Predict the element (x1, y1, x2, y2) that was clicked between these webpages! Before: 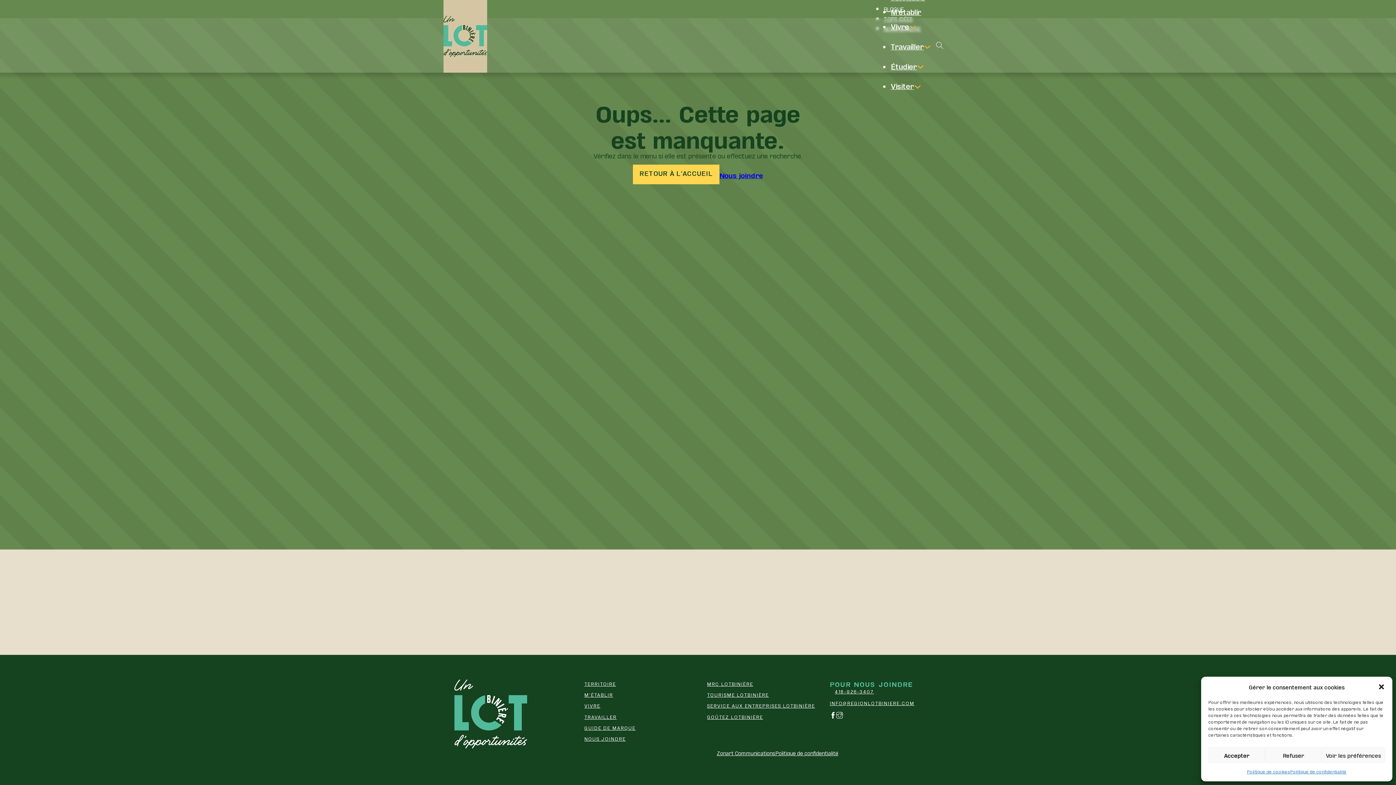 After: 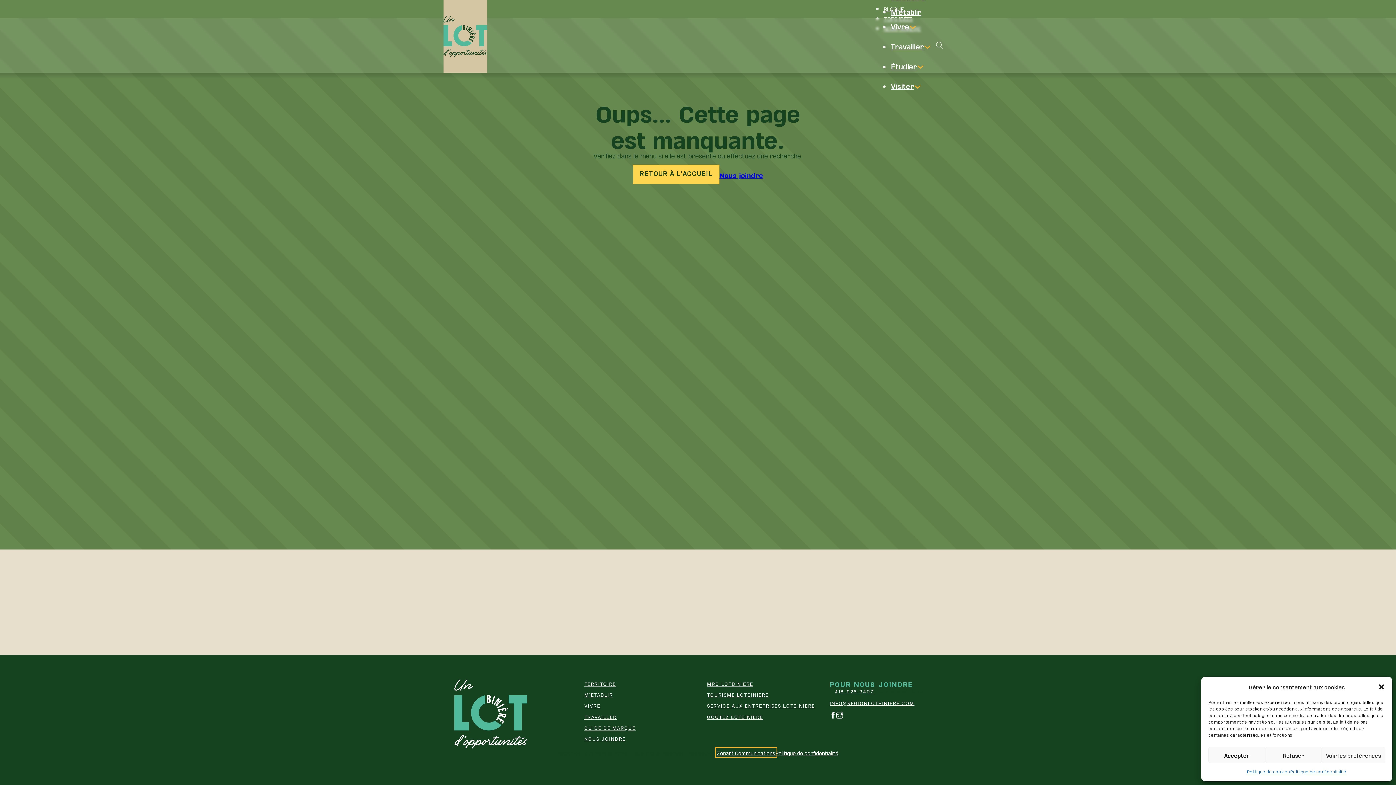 Action: label: Zonart Communications, créateur d'univers - Conception de site WordPress bbox: (717, 749, 775, 756)